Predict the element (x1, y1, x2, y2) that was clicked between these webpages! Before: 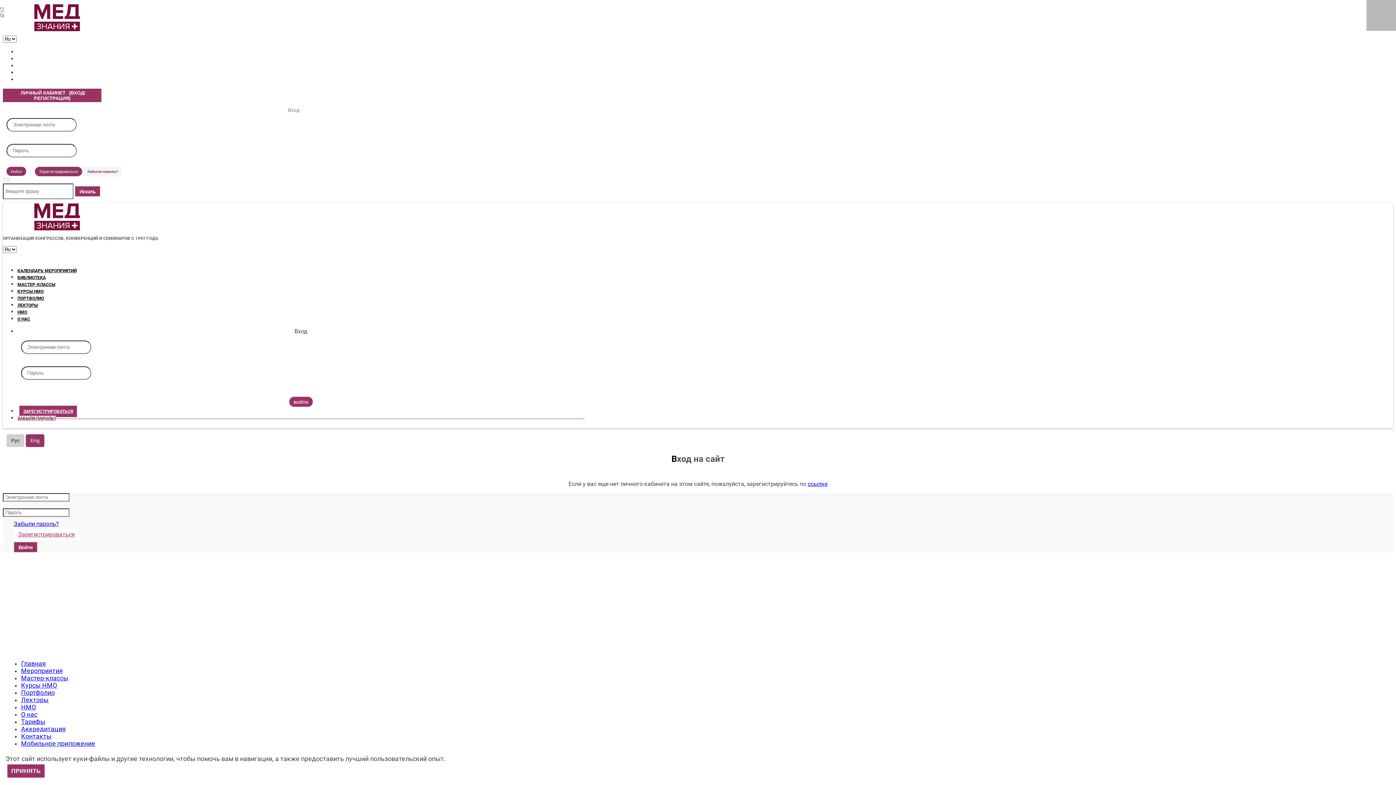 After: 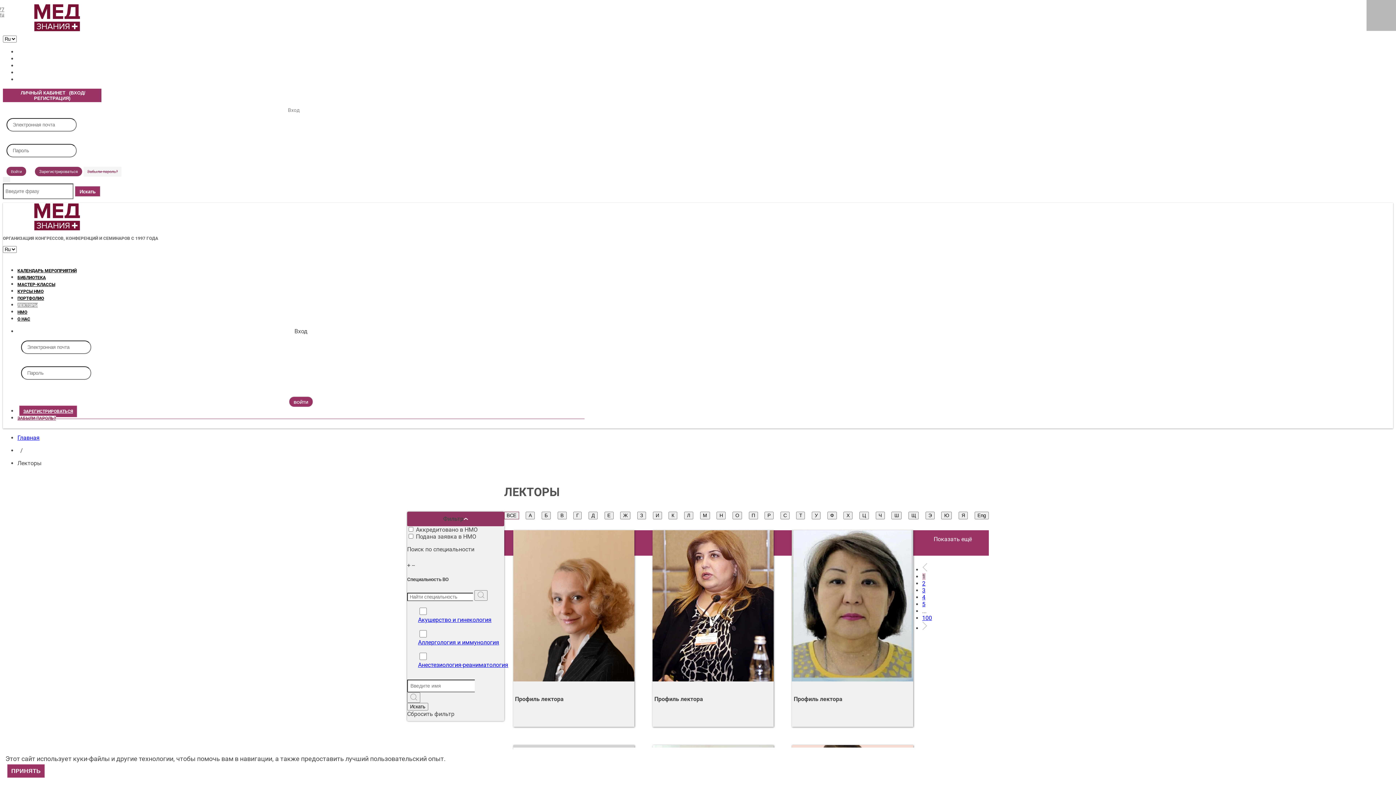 Action: bbox: (17, 302, 37, 308) label: ЛЕКТОРЫ